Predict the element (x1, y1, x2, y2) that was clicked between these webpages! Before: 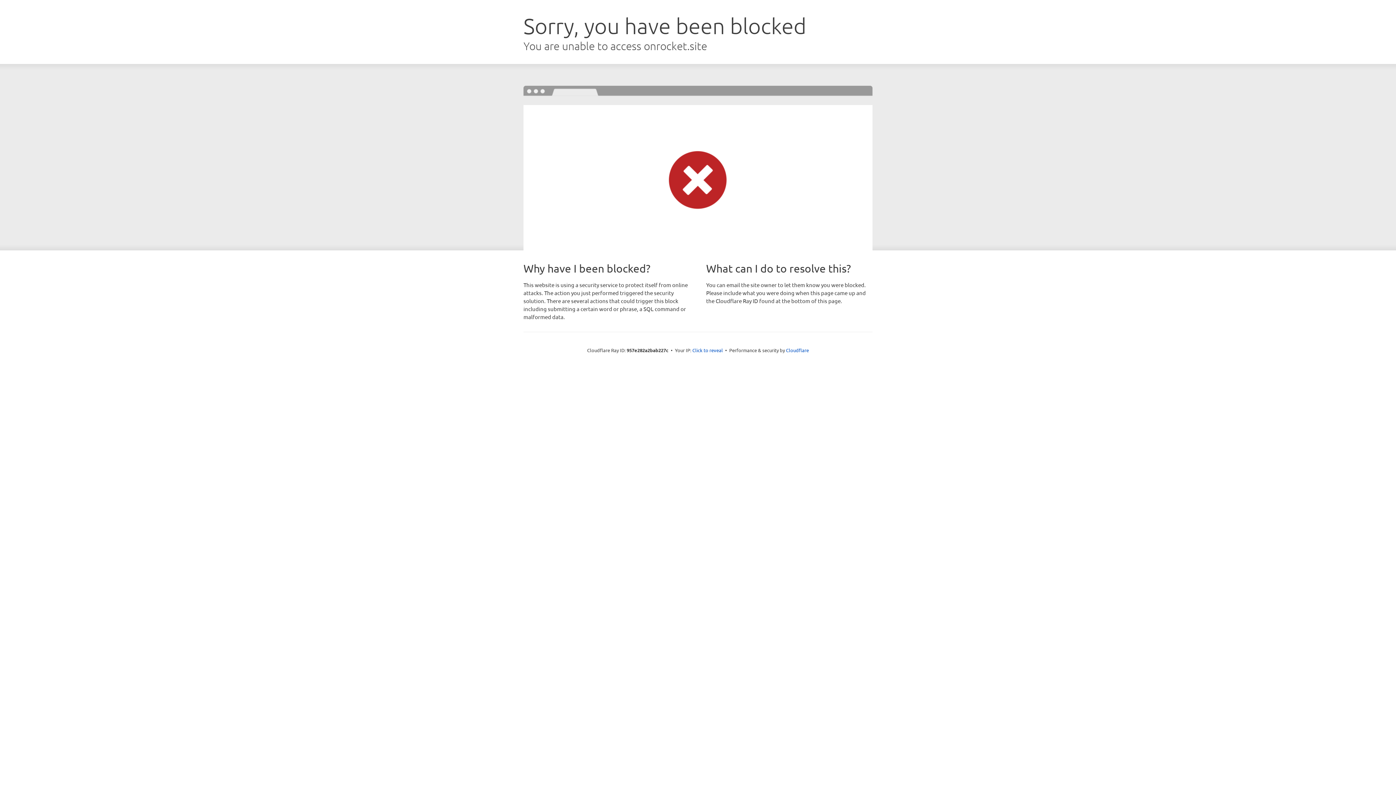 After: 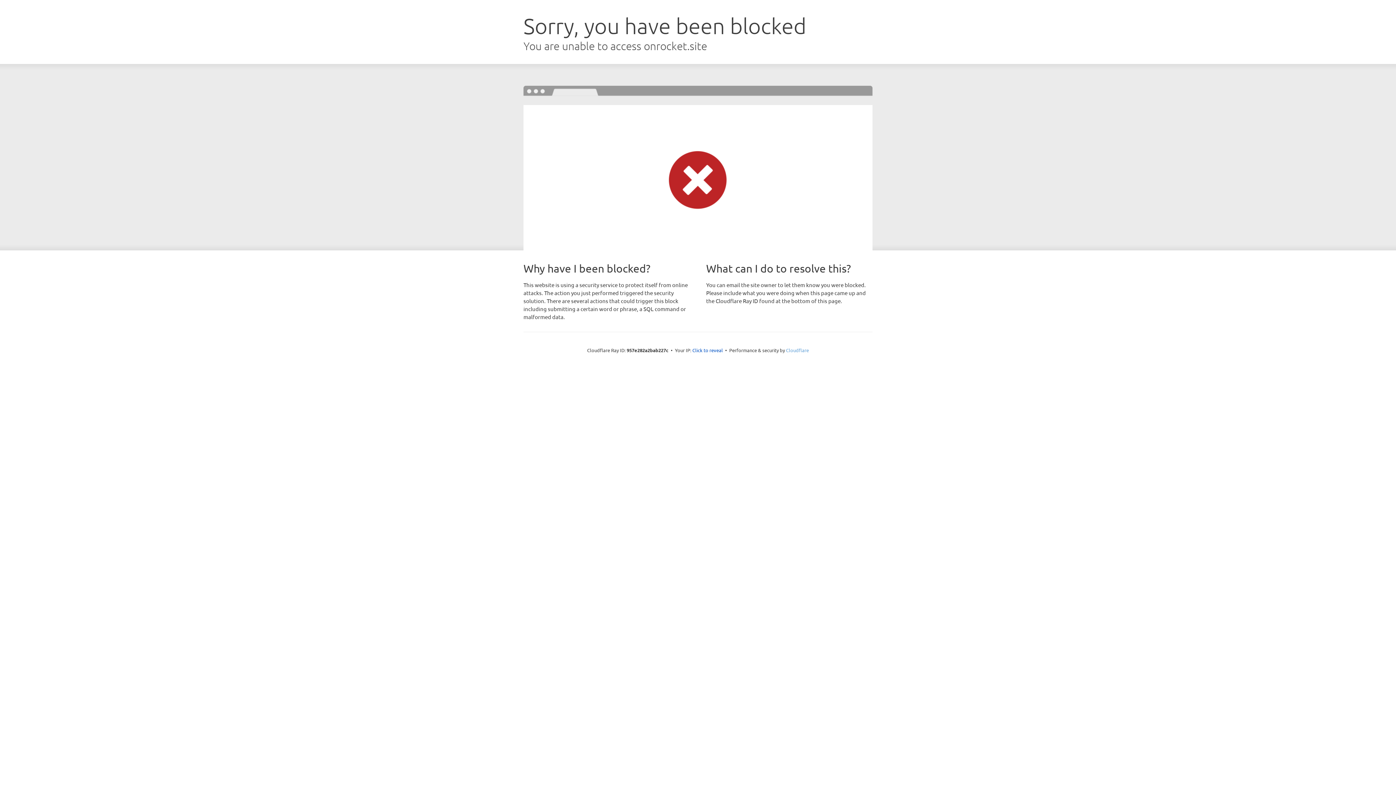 Action: label: Cloudflare bbox: (786, 347, 809, 353)